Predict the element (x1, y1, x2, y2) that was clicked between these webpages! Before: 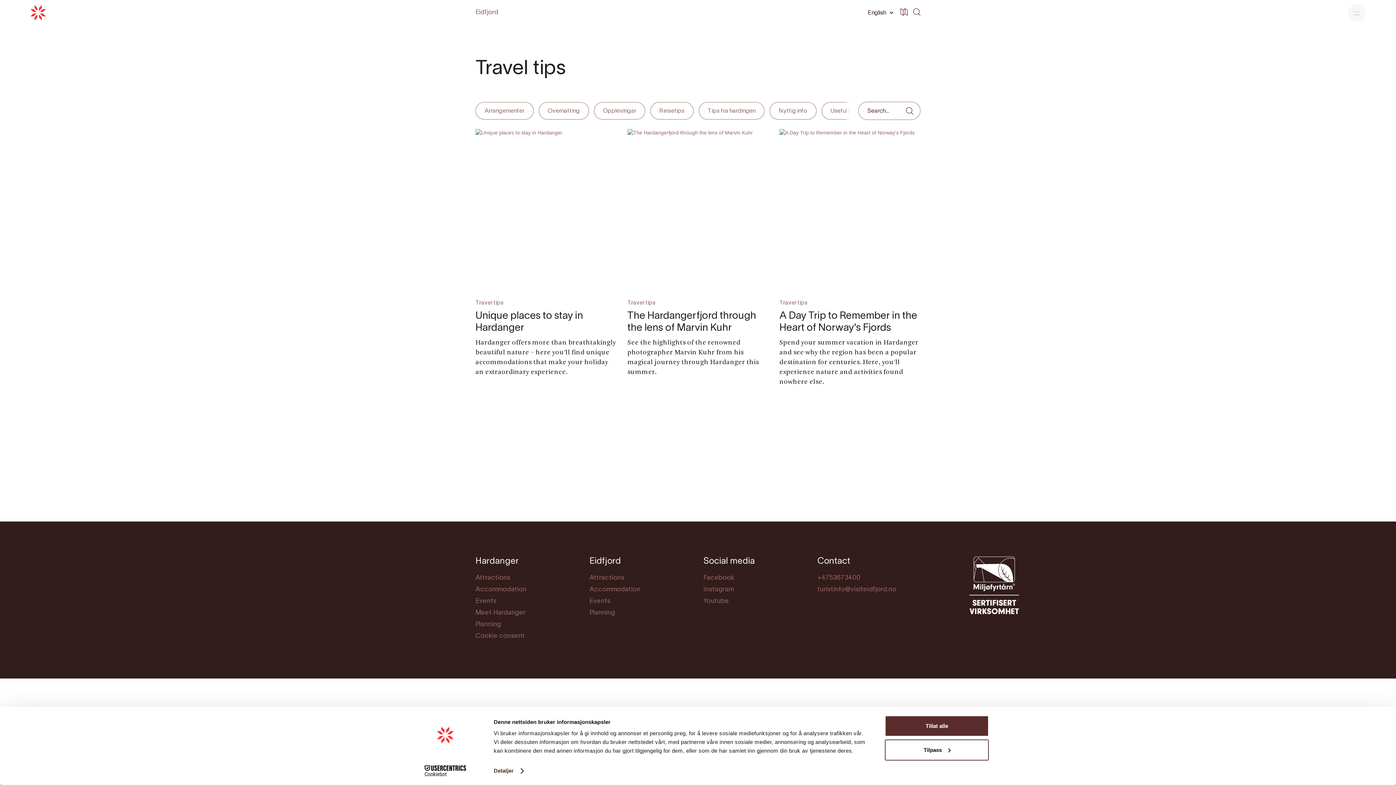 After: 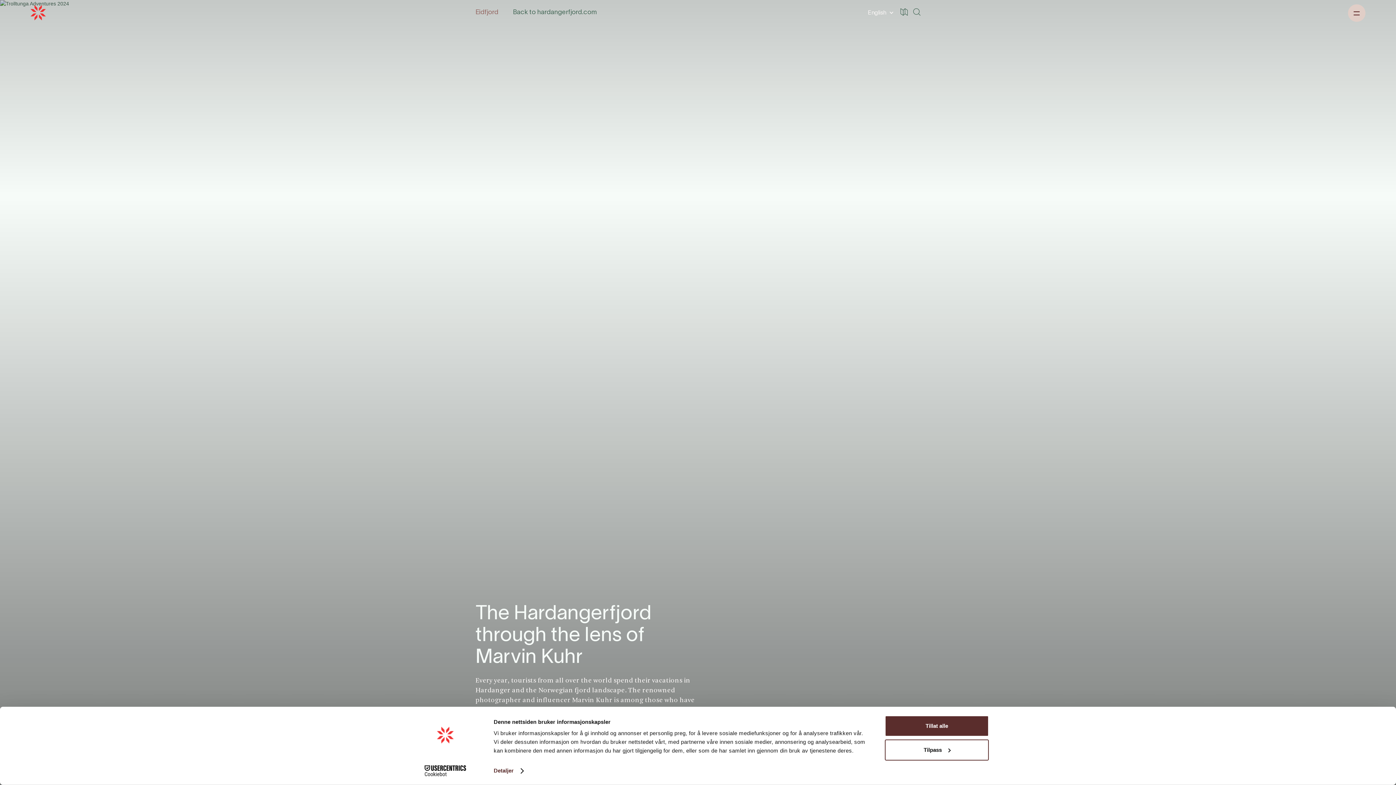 Action: bbox: (627, 129, 768, 292)